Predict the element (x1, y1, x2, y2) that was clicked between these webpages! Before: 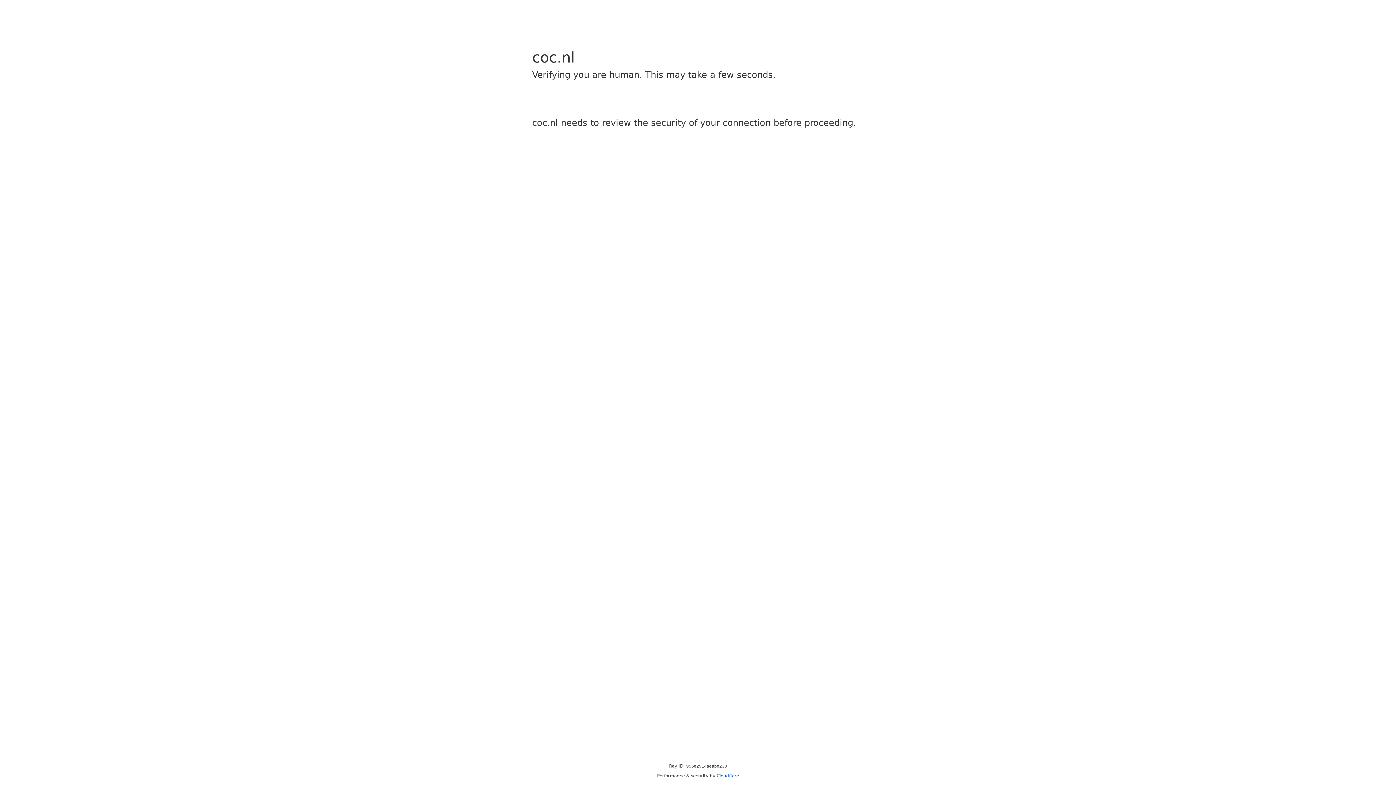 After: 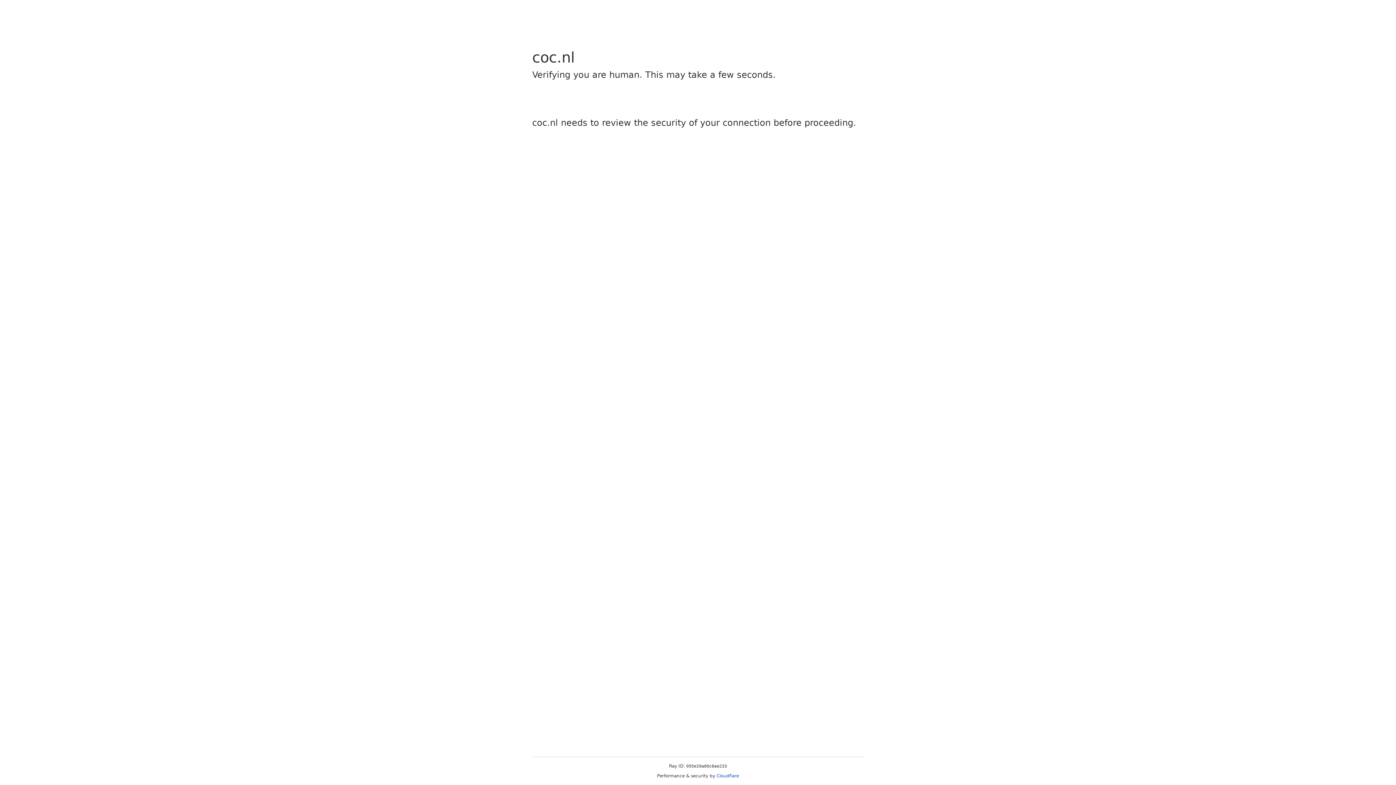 Action: bbox: (716, 773, 739, 778) label: Cloudflare